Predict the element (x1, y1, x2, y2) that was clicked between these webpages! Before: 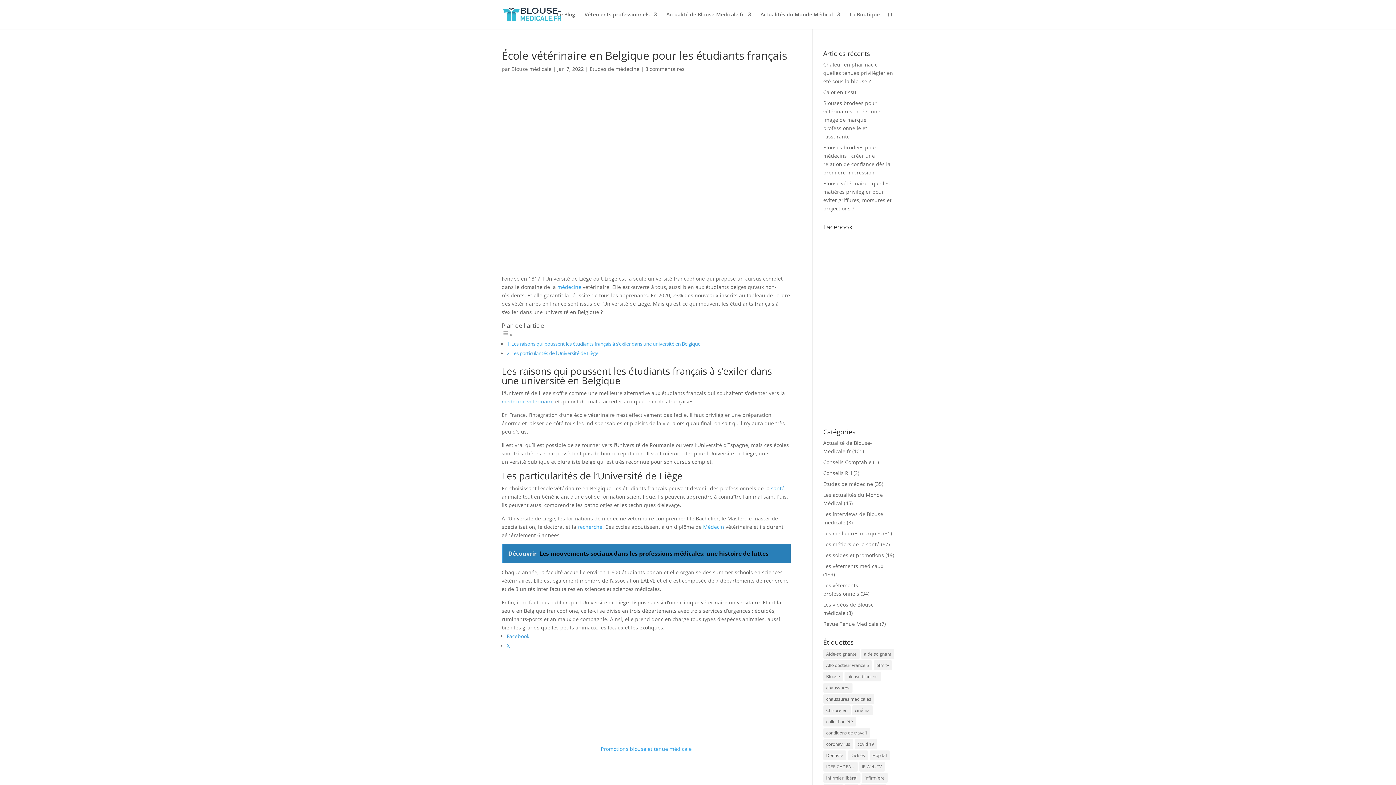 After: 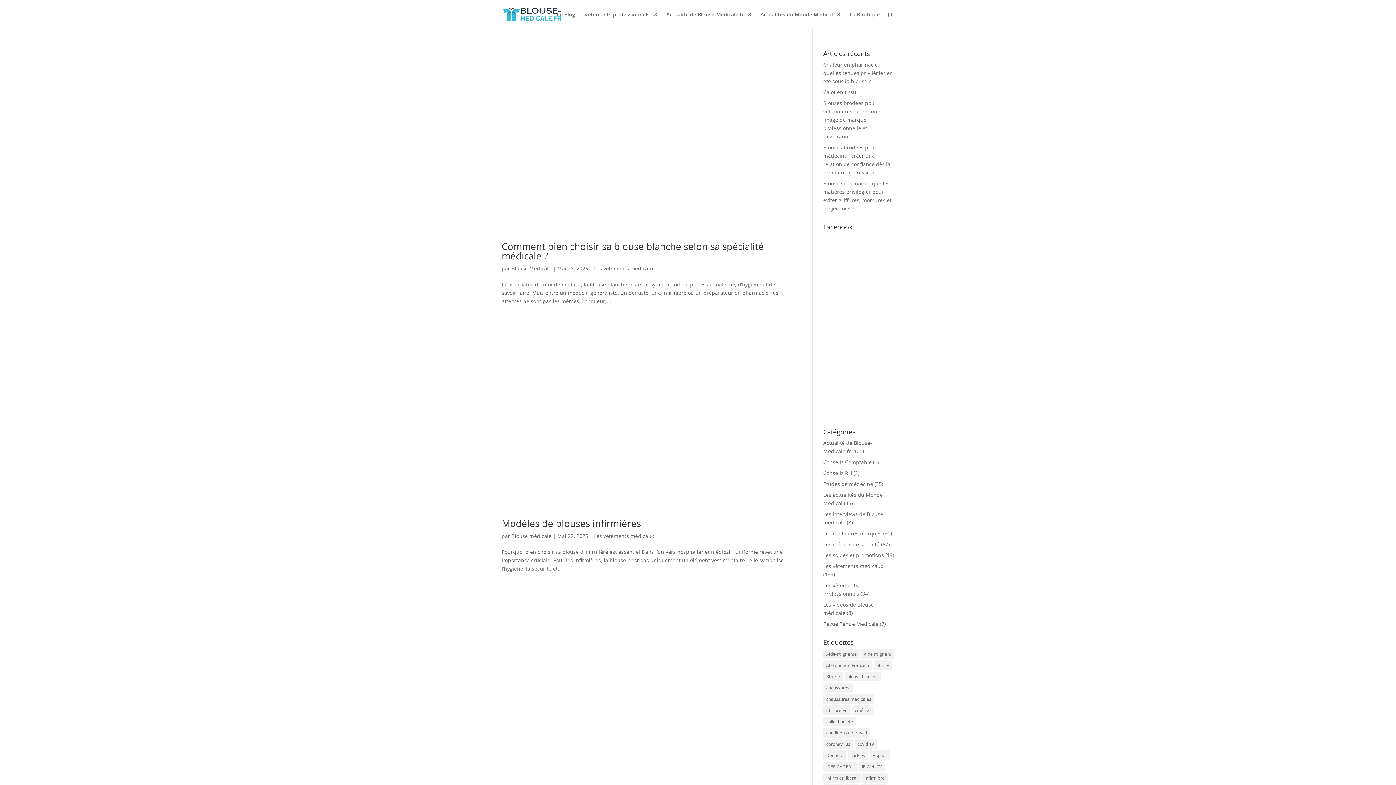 Action: label: Blouse (10 éléments) bbox: (823, 672, 843, 681)